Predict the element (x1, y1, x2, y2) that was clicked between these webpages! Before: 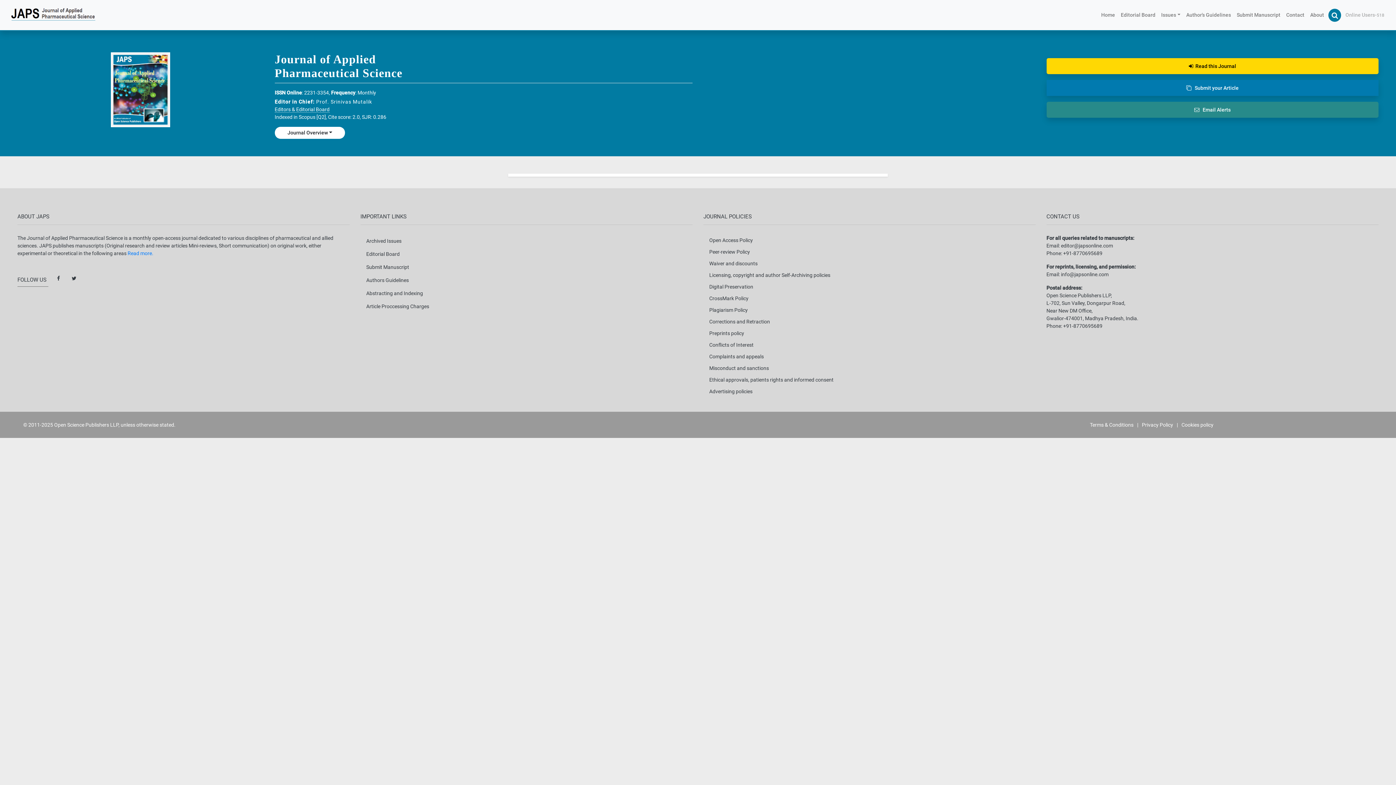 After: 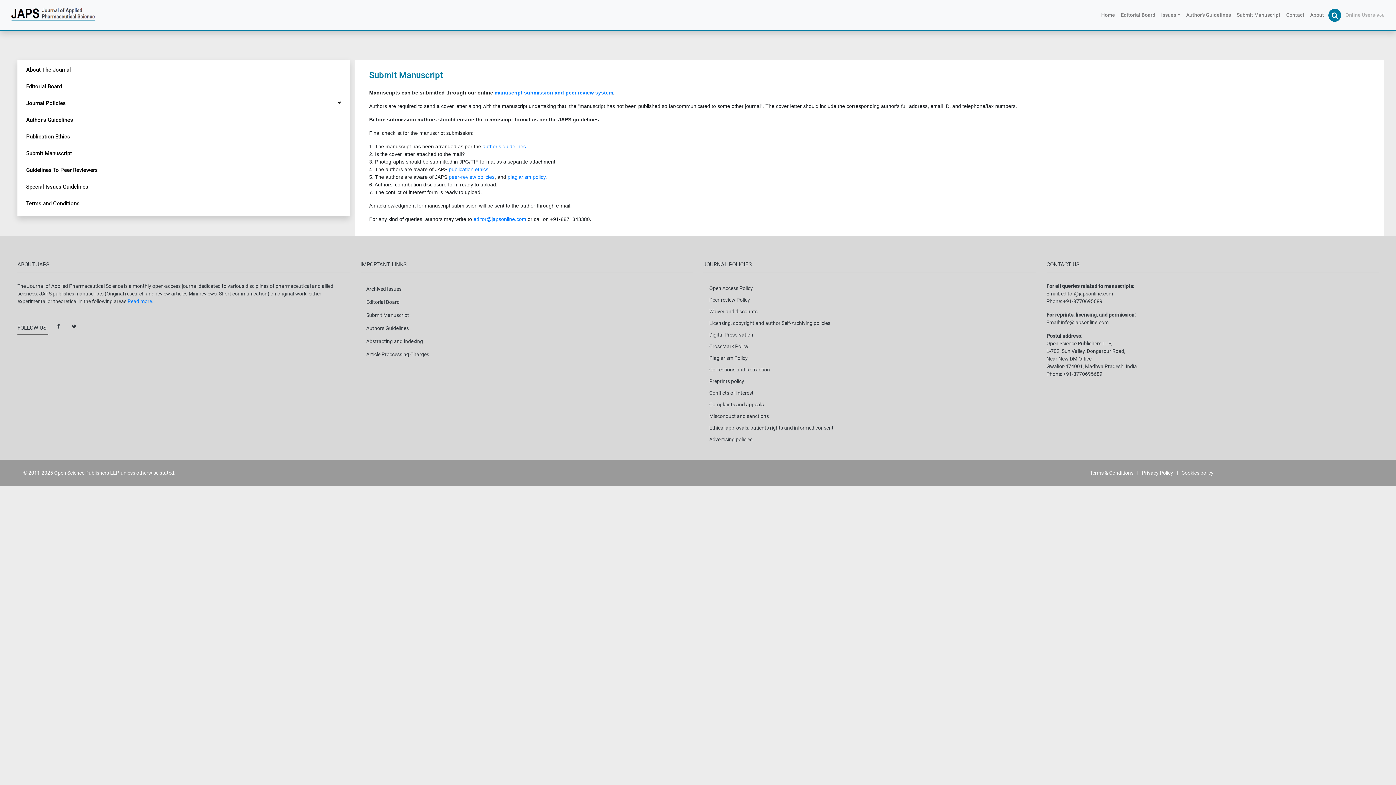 Action: bbox: (1234, 5, 1283, 24) label: Submit Manuscript